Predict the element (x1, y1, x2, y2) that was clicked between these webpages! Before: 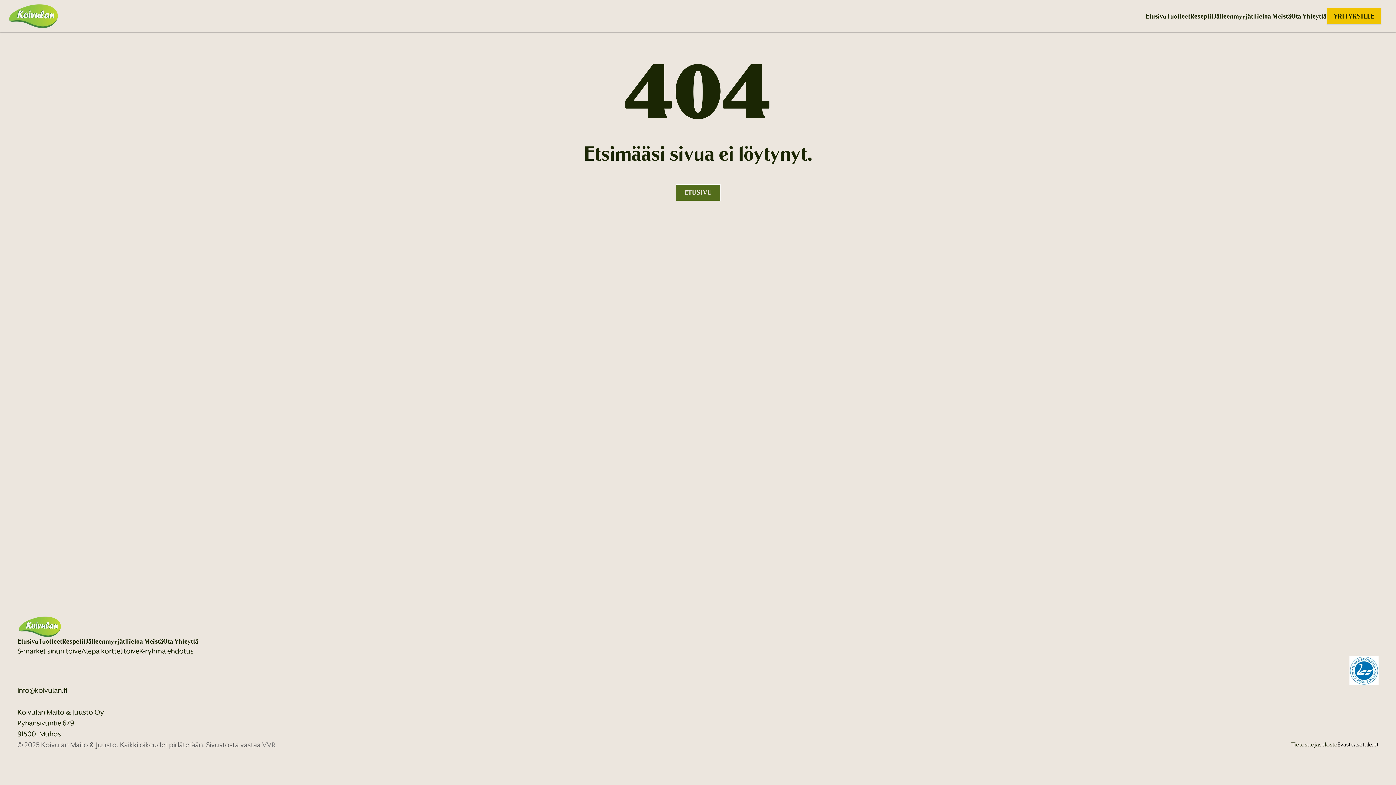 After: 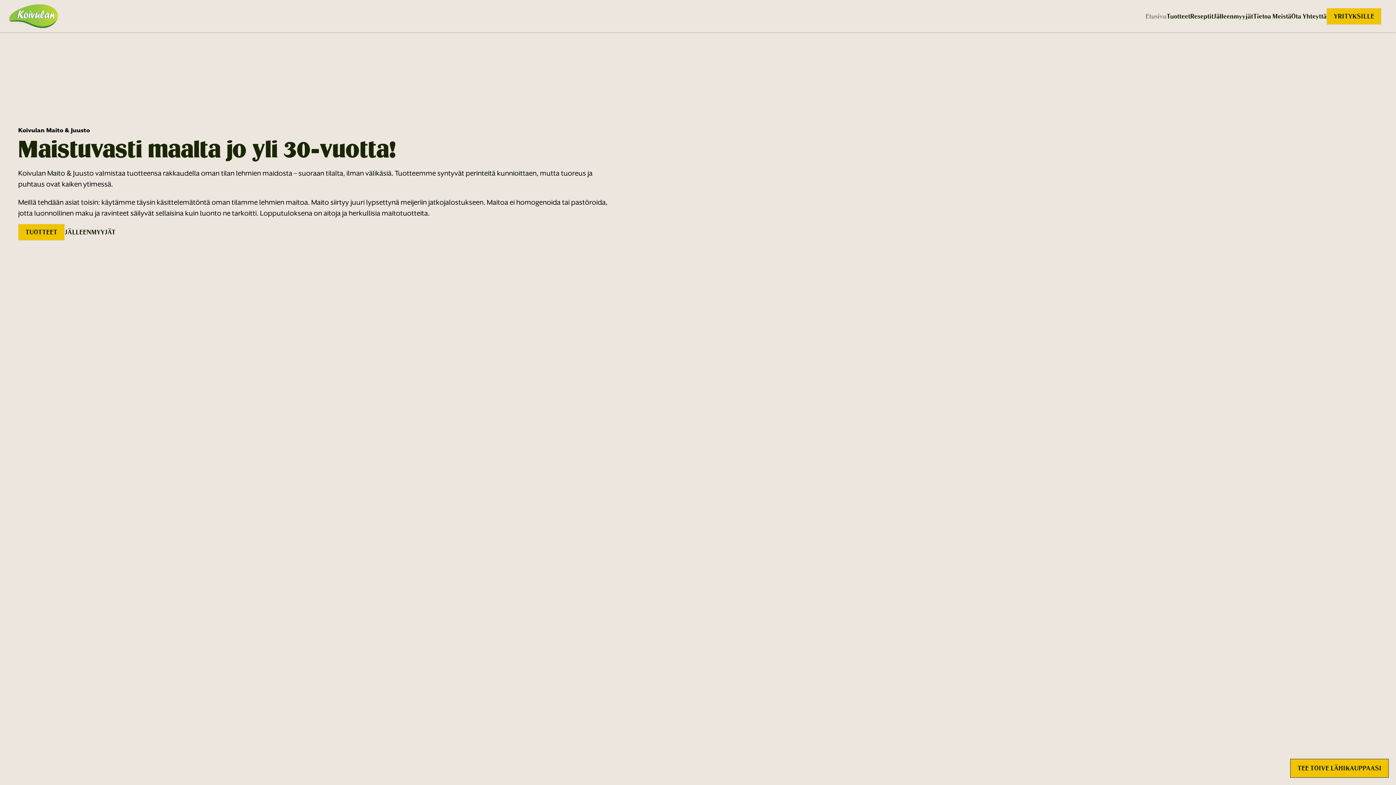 Action: bbox: (17, 616, 61, 637)